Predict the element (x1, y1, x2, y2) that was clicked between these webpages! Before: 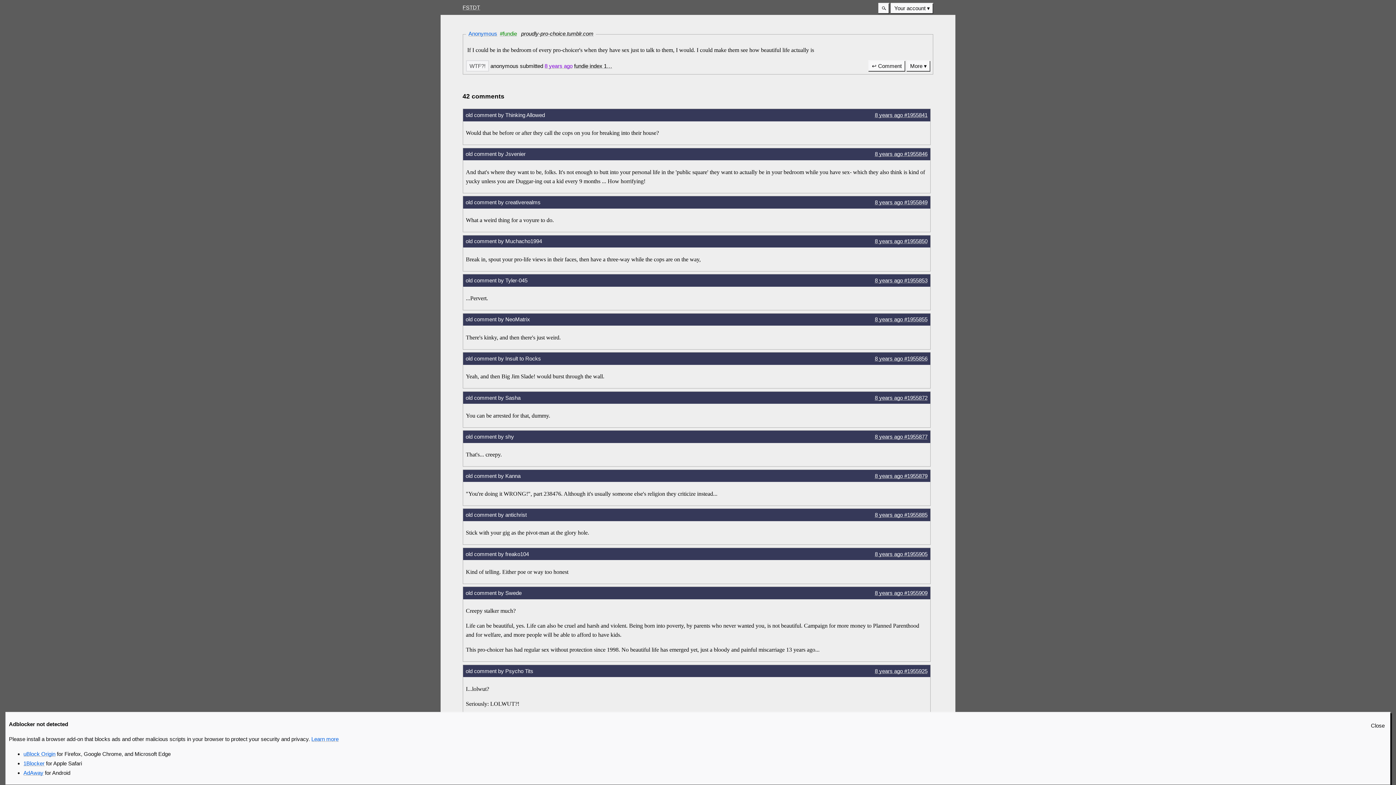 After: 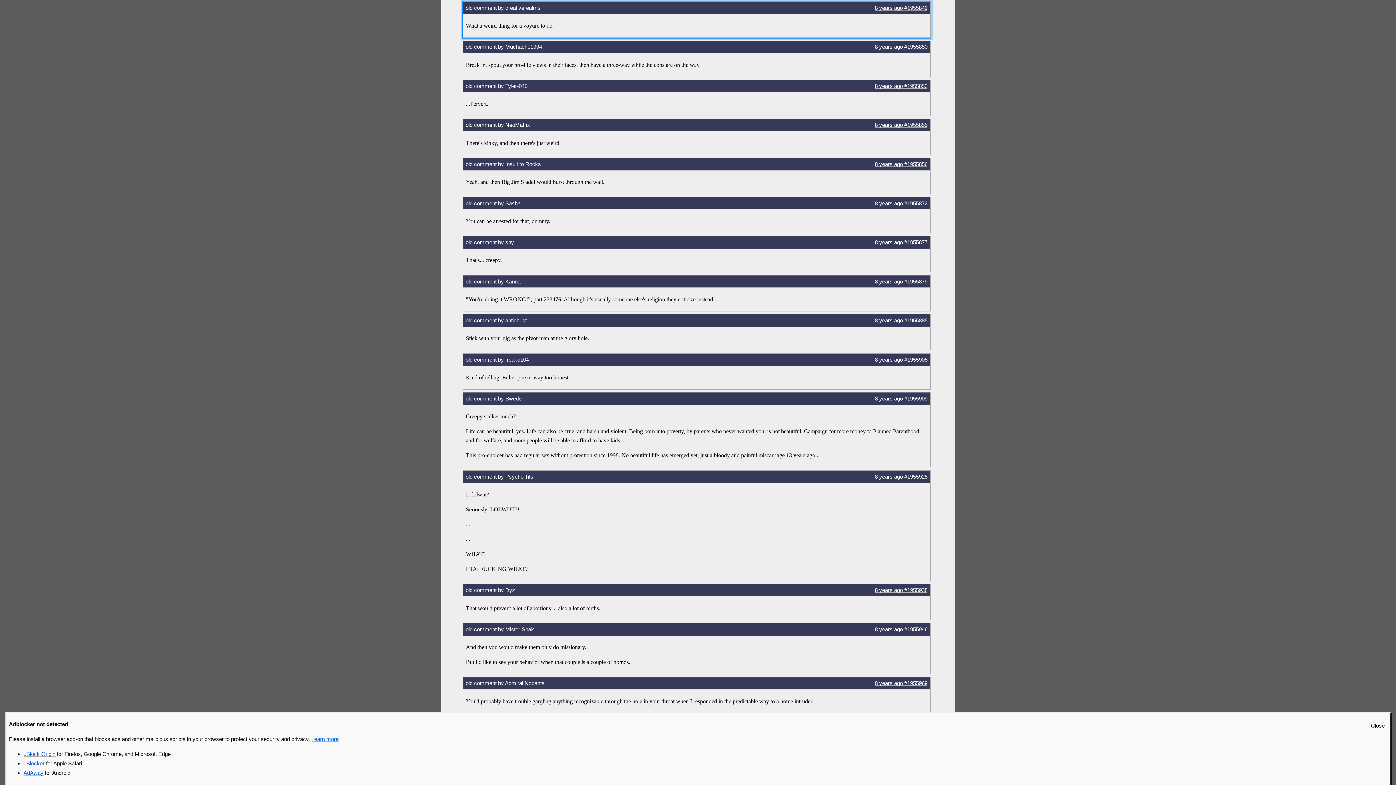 Action: label: 8 years ago #1955849 bbox: (875, 199, 927, 205)